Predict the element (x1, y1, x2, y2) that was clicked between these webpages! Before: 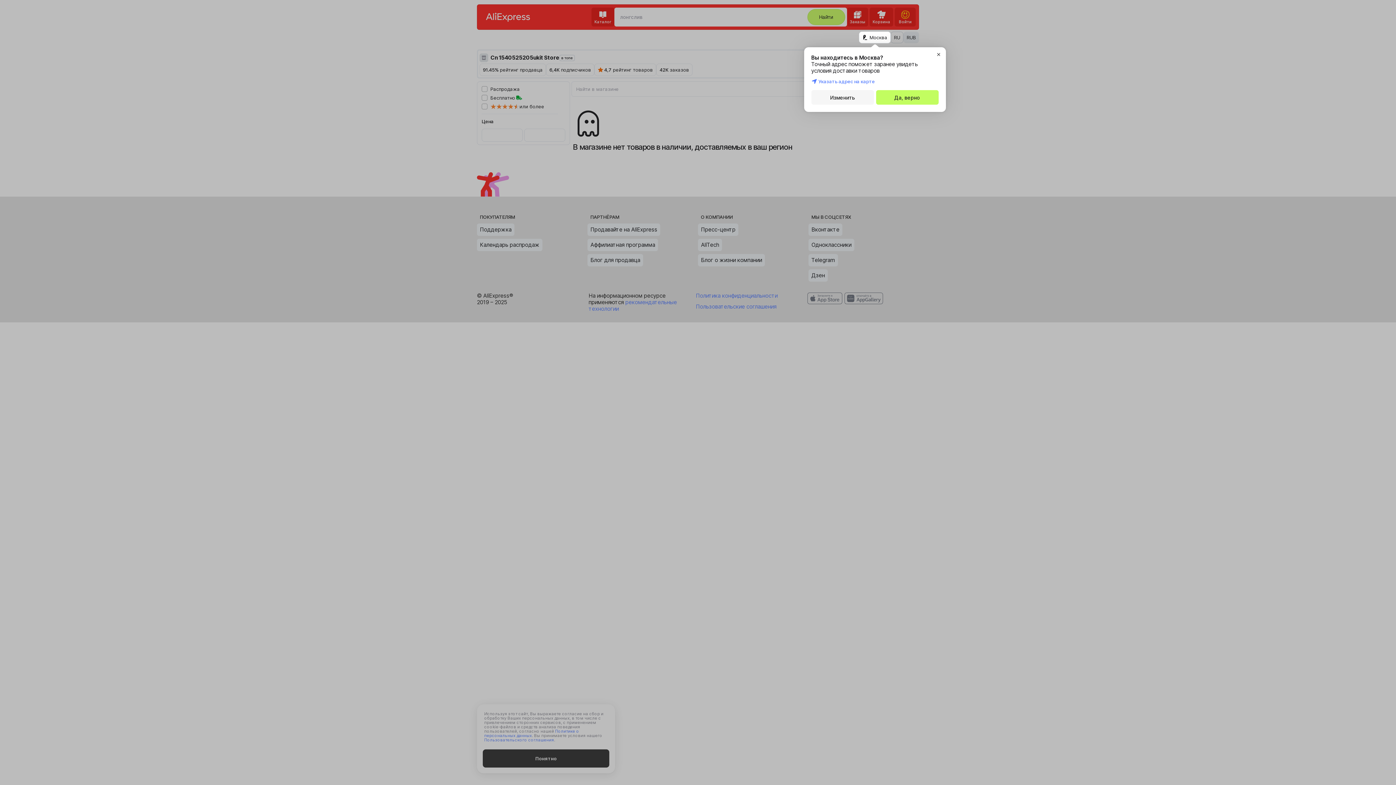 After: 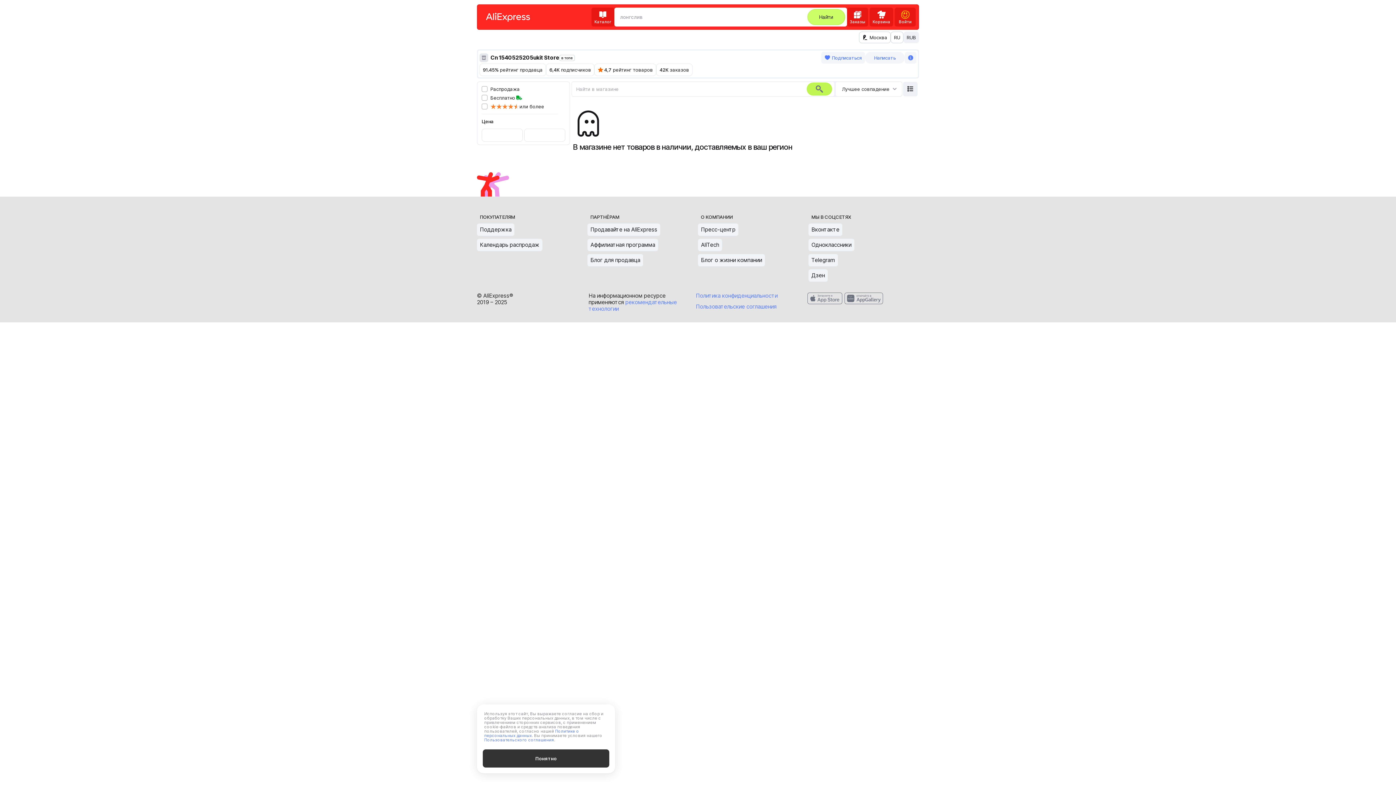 Action: bbox: (876, 90, 938, 104) label: Да, верно